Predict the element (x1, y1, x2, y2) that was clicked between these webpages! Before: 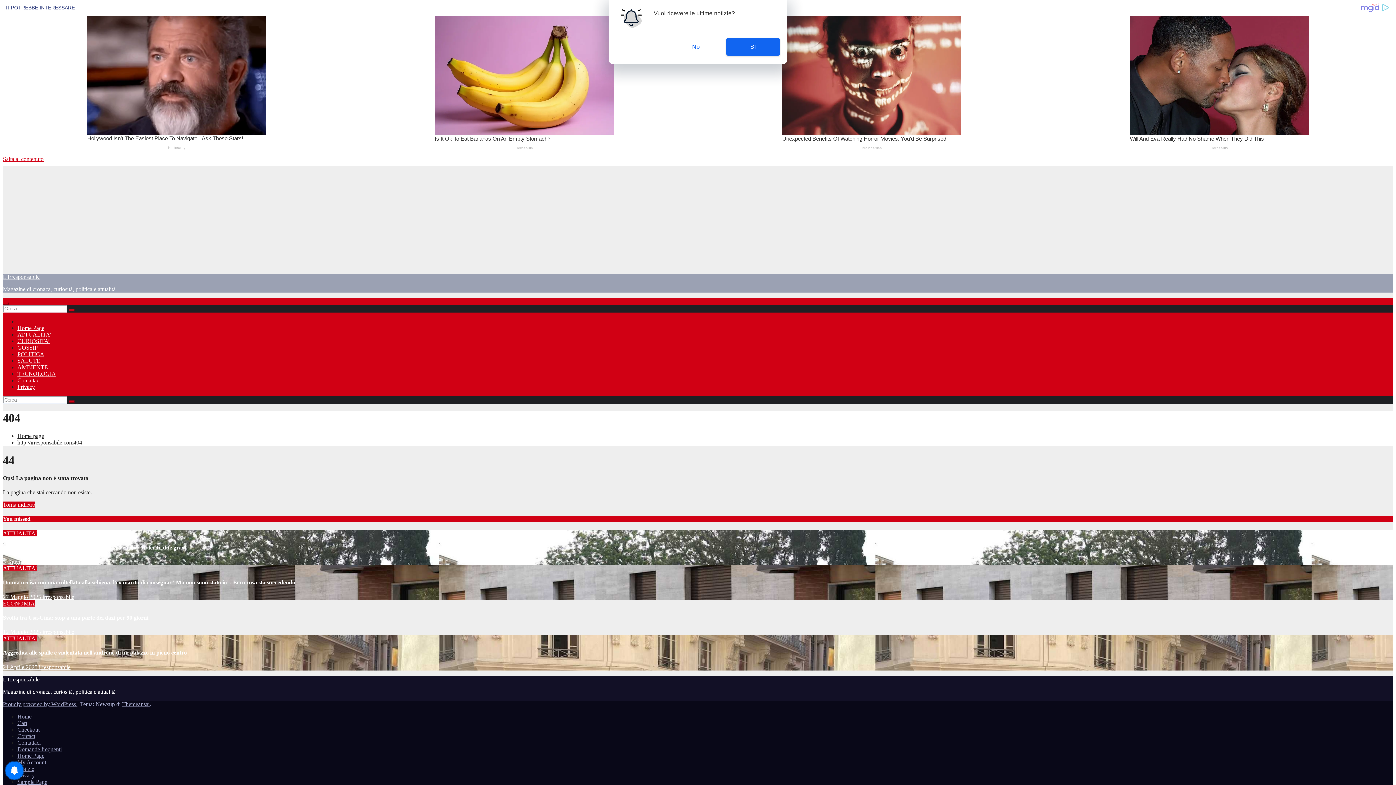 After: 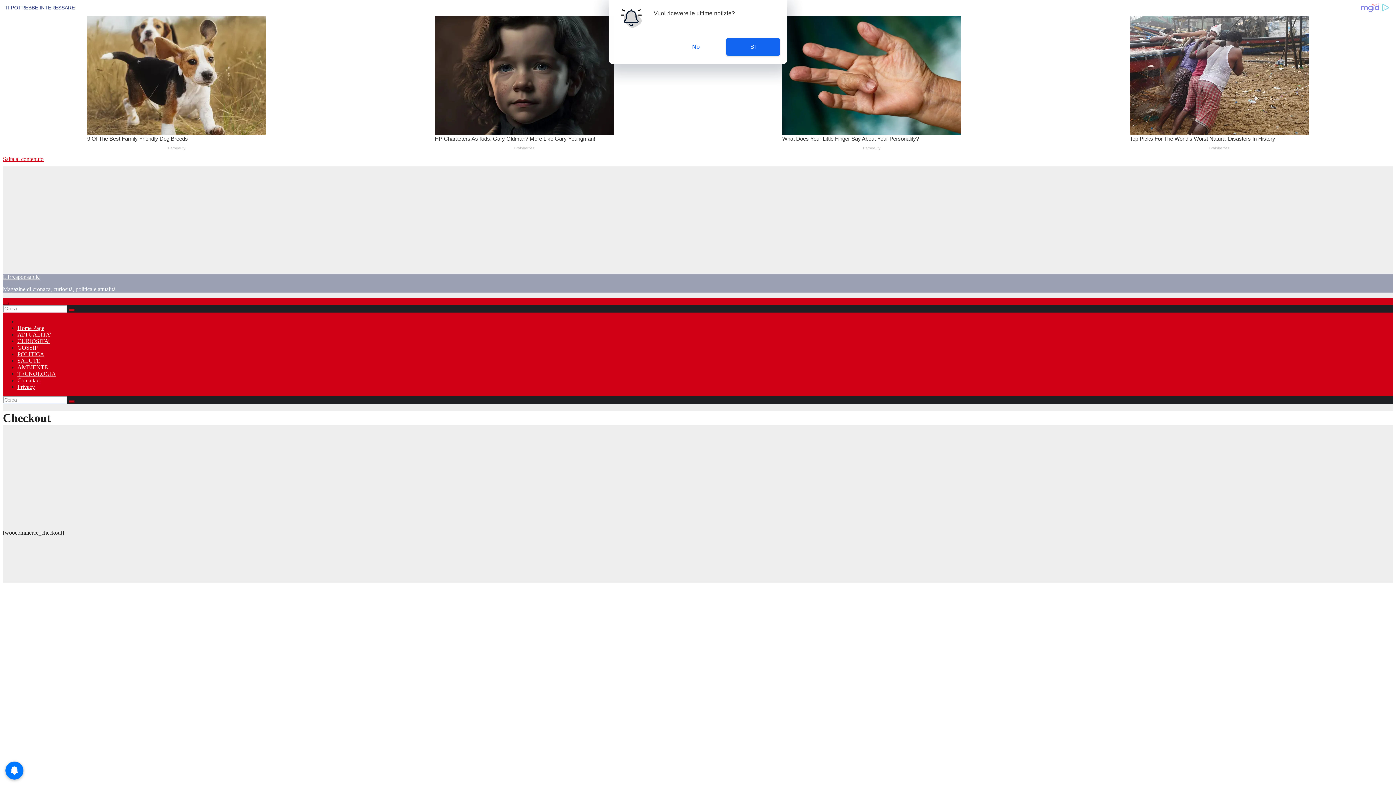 Action: label: Checkout bbox: (17, 726, 39, 732)